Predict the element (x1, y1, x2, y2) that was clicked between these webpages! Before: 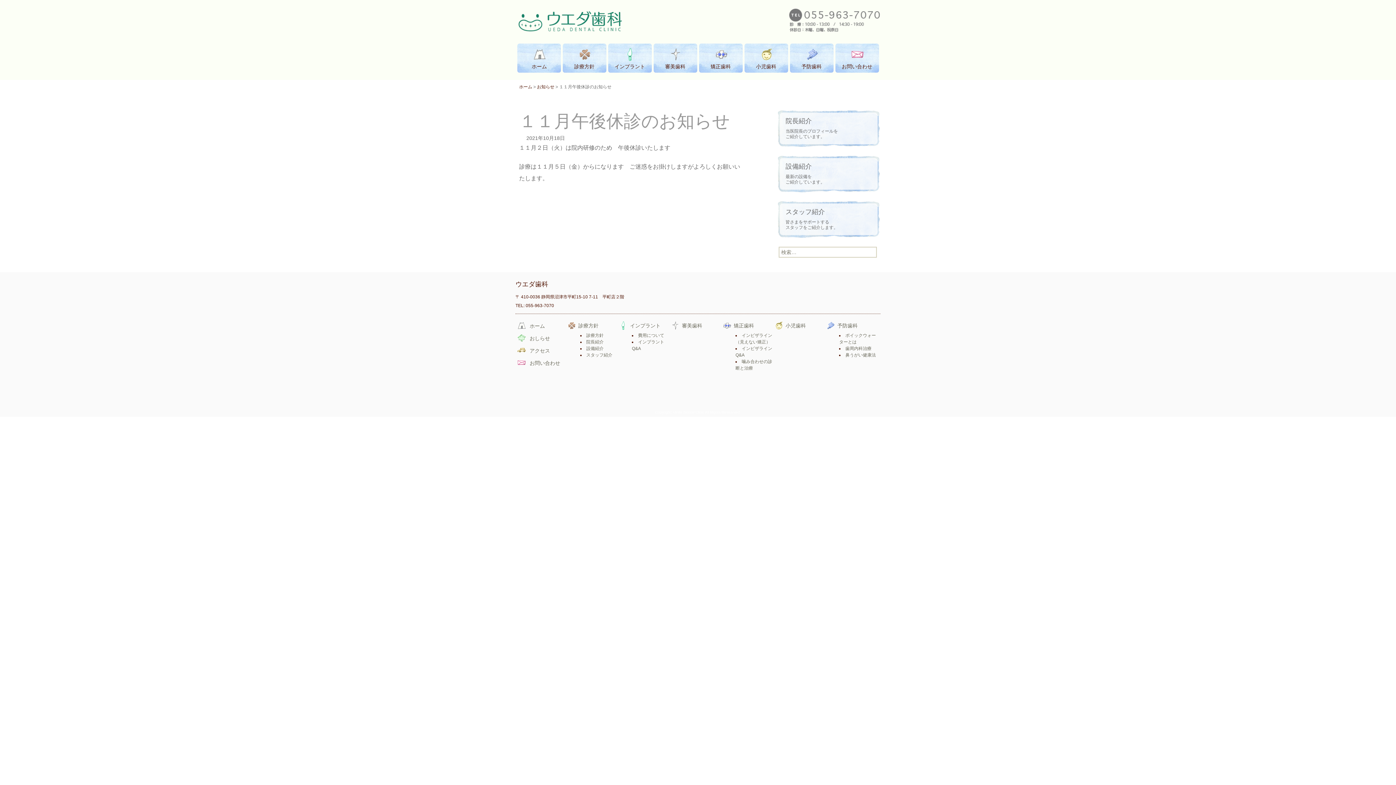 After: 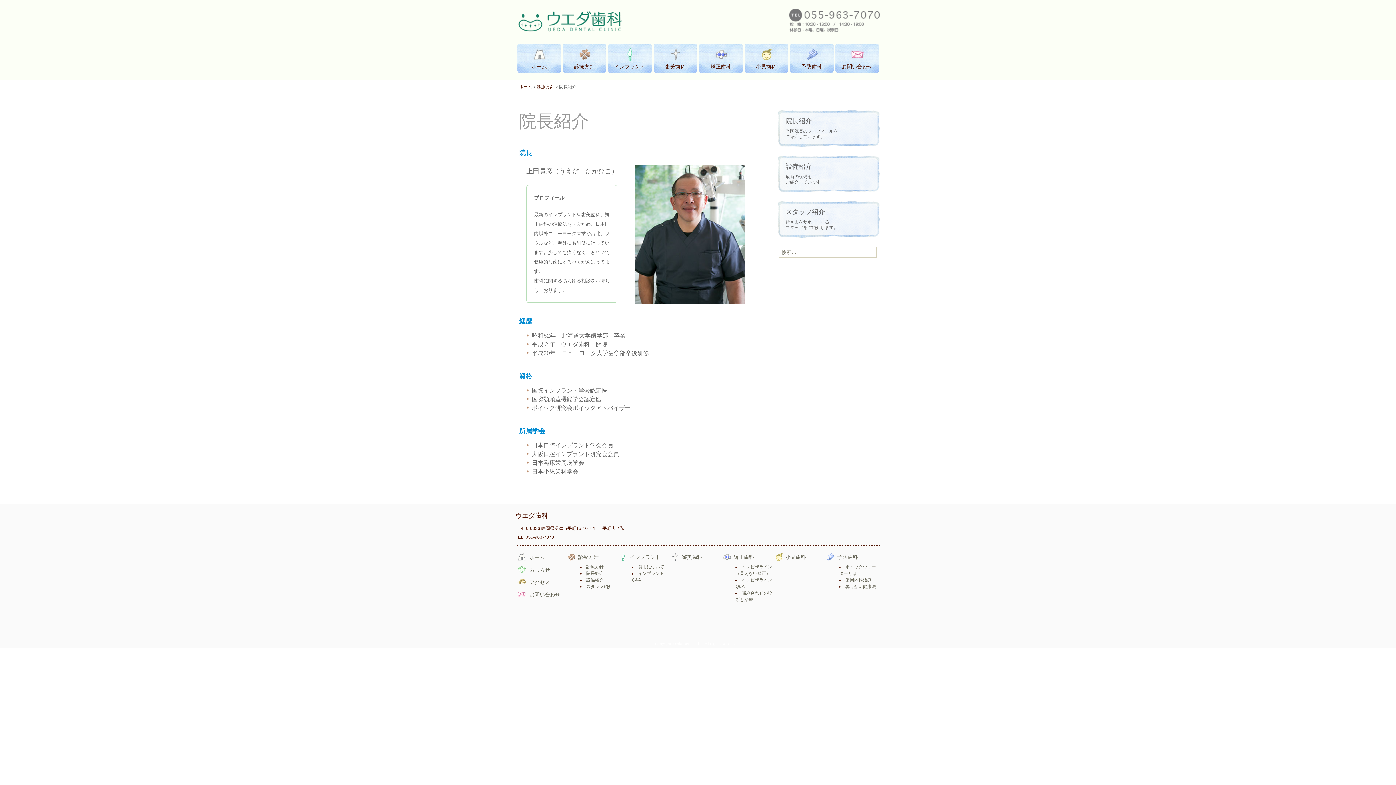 Action: bbox: (586, 339, 603, 344) label: 院長紹介